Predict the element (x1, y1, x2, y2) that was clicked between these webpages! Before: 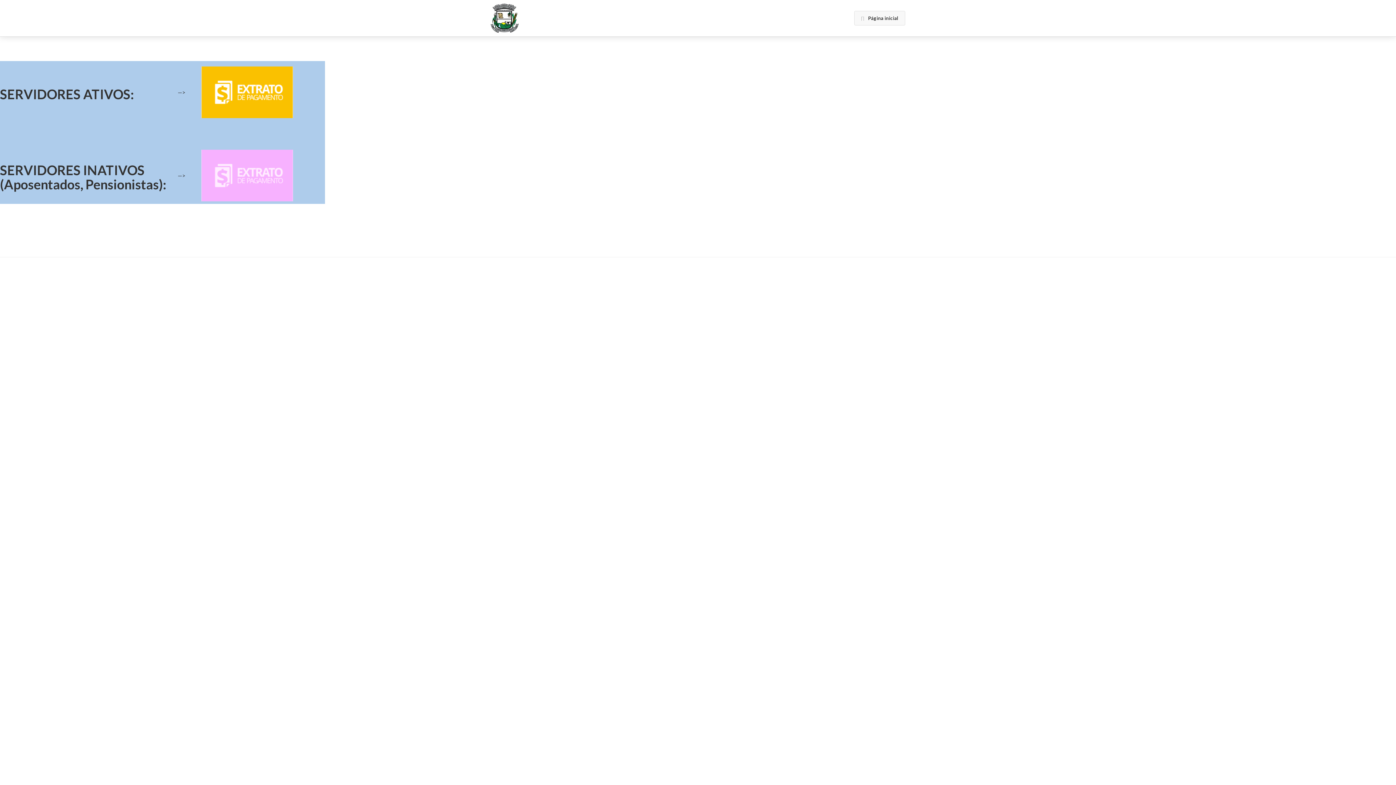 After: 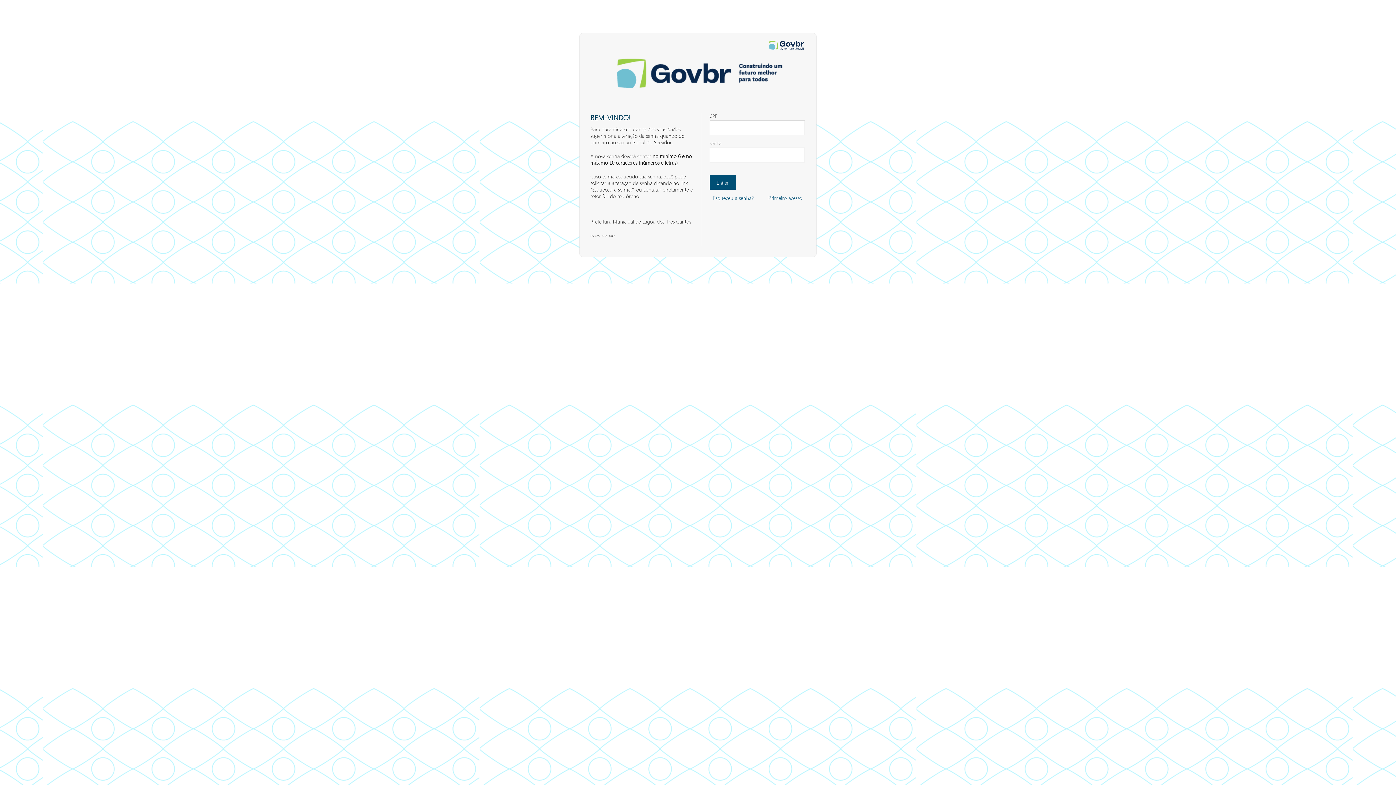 Action: bbox: (201, 149, 325, 201)